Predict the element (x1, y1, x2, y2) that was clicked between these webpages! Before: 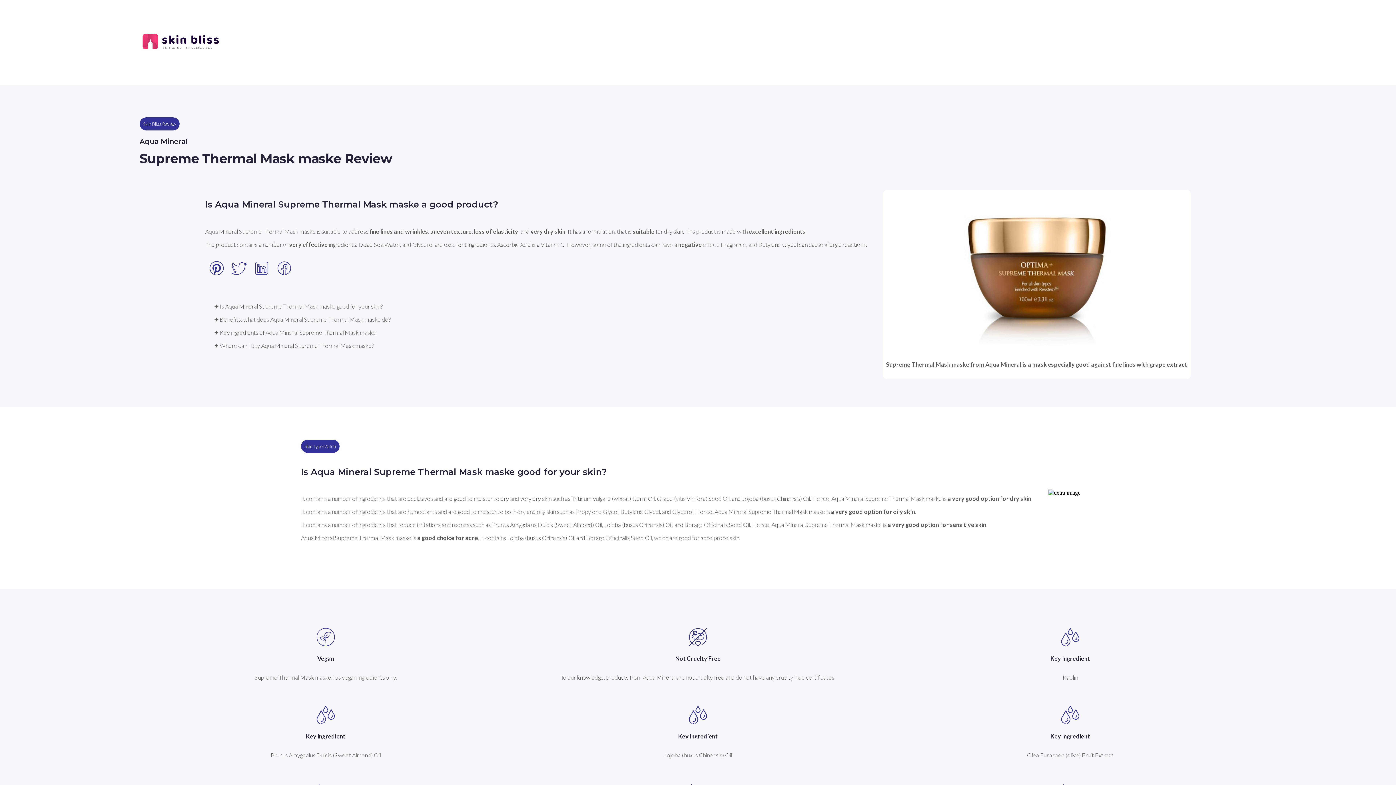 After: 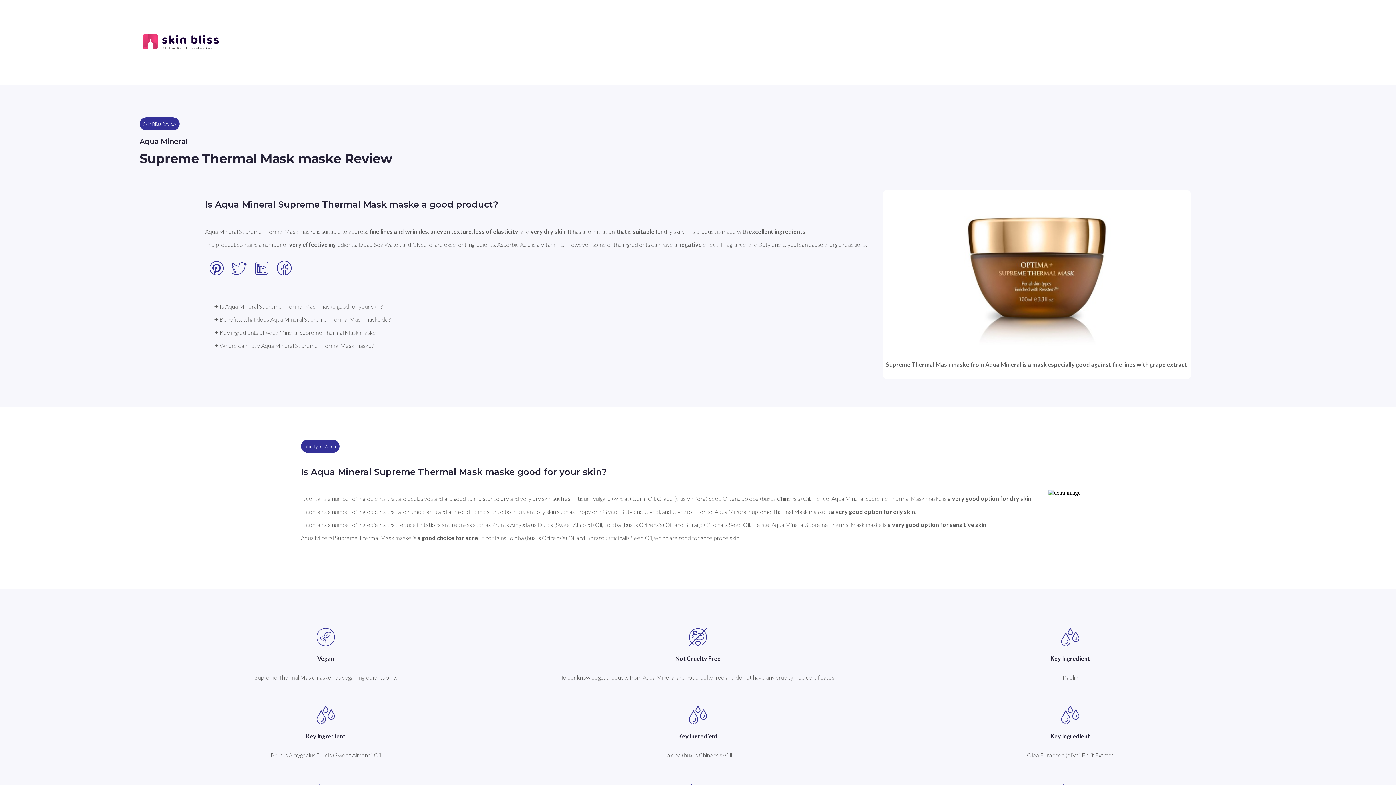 Action: bbox: (272, 257, 295, 281)